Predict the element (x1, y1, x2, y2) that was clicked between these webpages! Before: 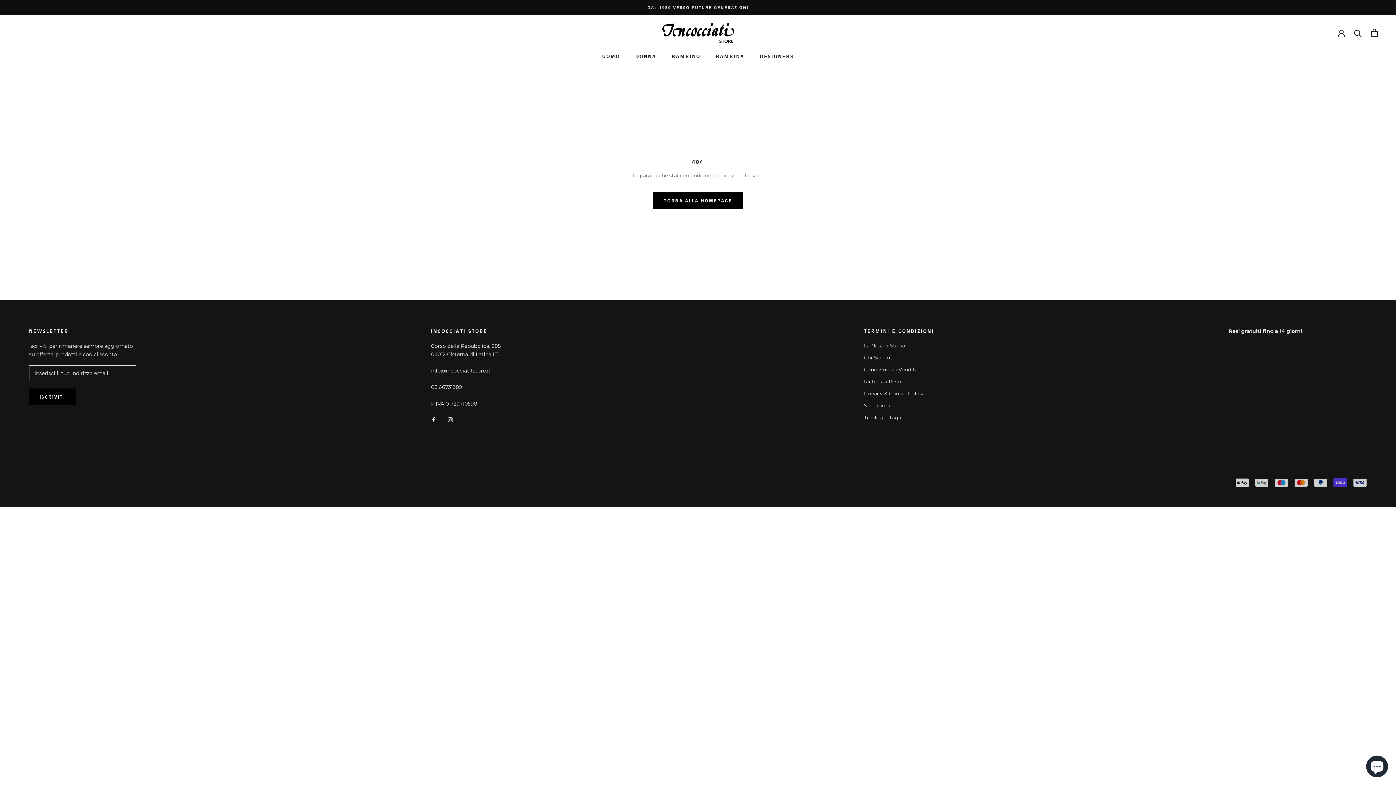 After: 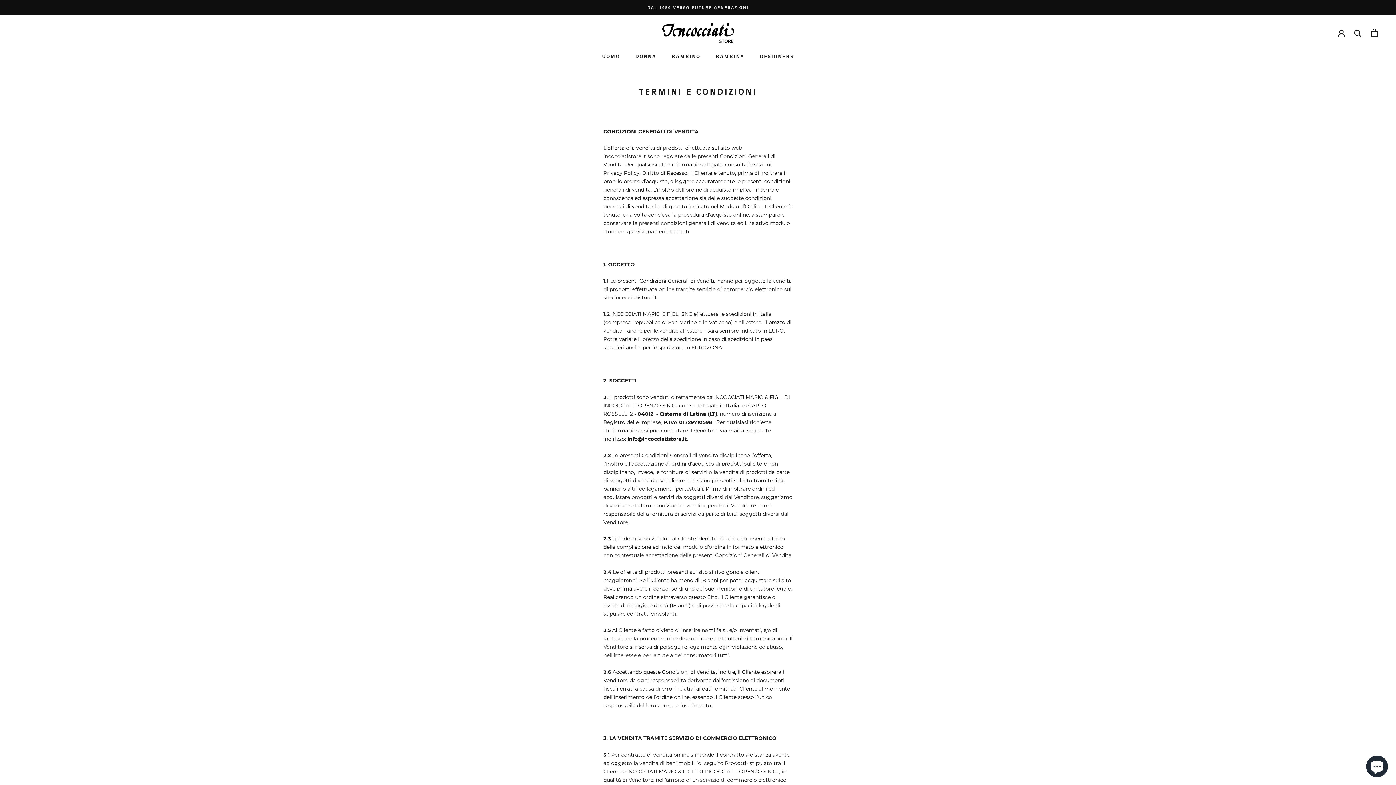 Action: bbox: (864, 366, 934, 373) label: Condizioni di Vendita